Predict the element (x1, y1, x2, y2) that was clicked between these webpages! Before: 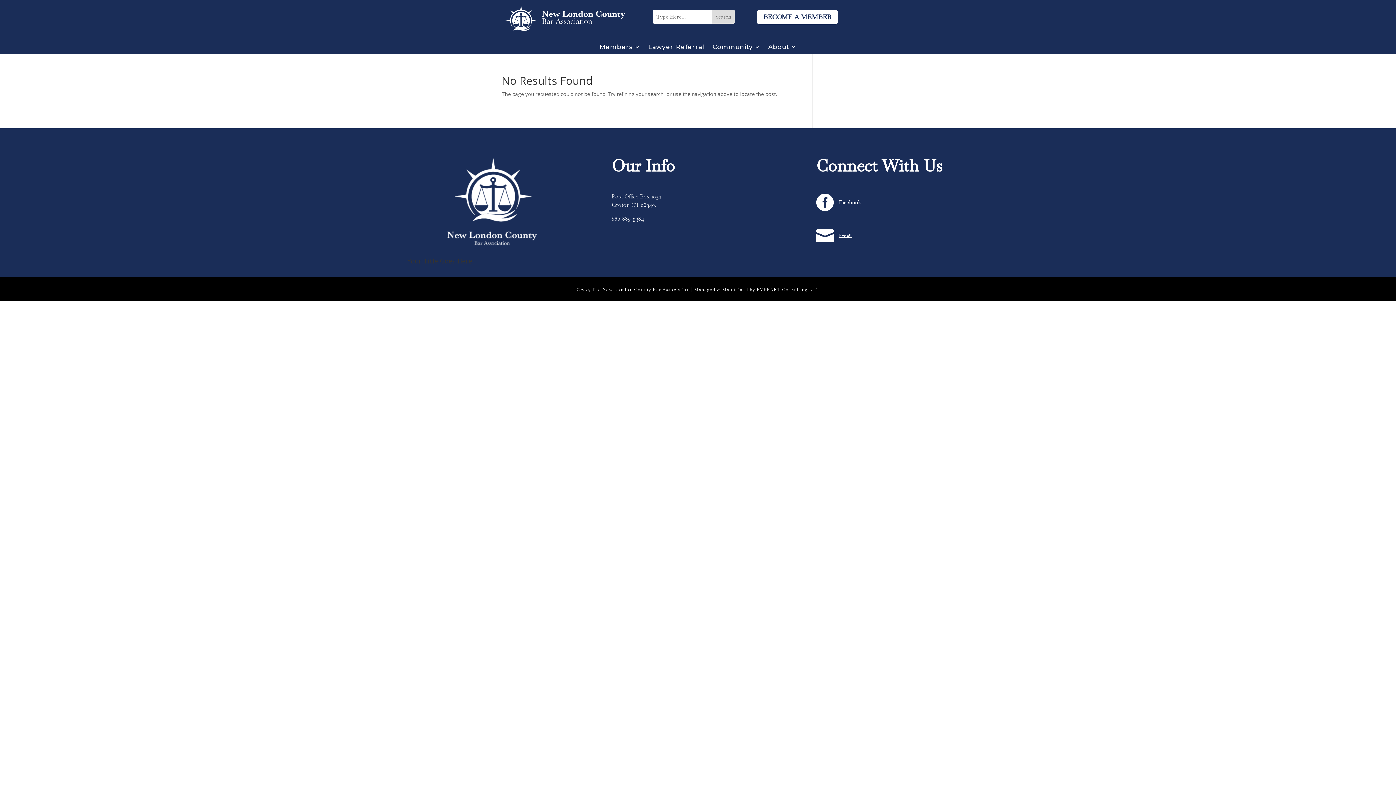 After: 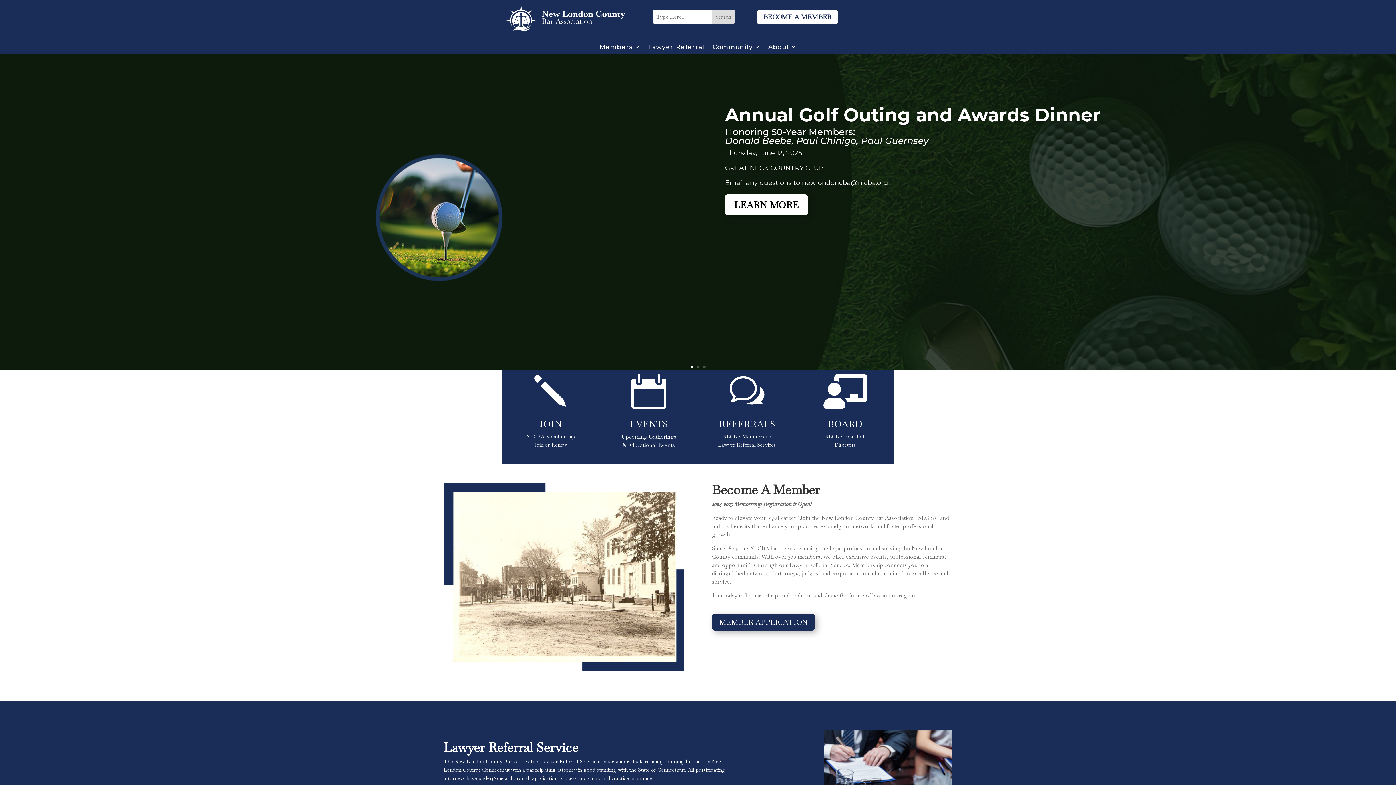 Action: bbox: (501, 28, 631, 35)